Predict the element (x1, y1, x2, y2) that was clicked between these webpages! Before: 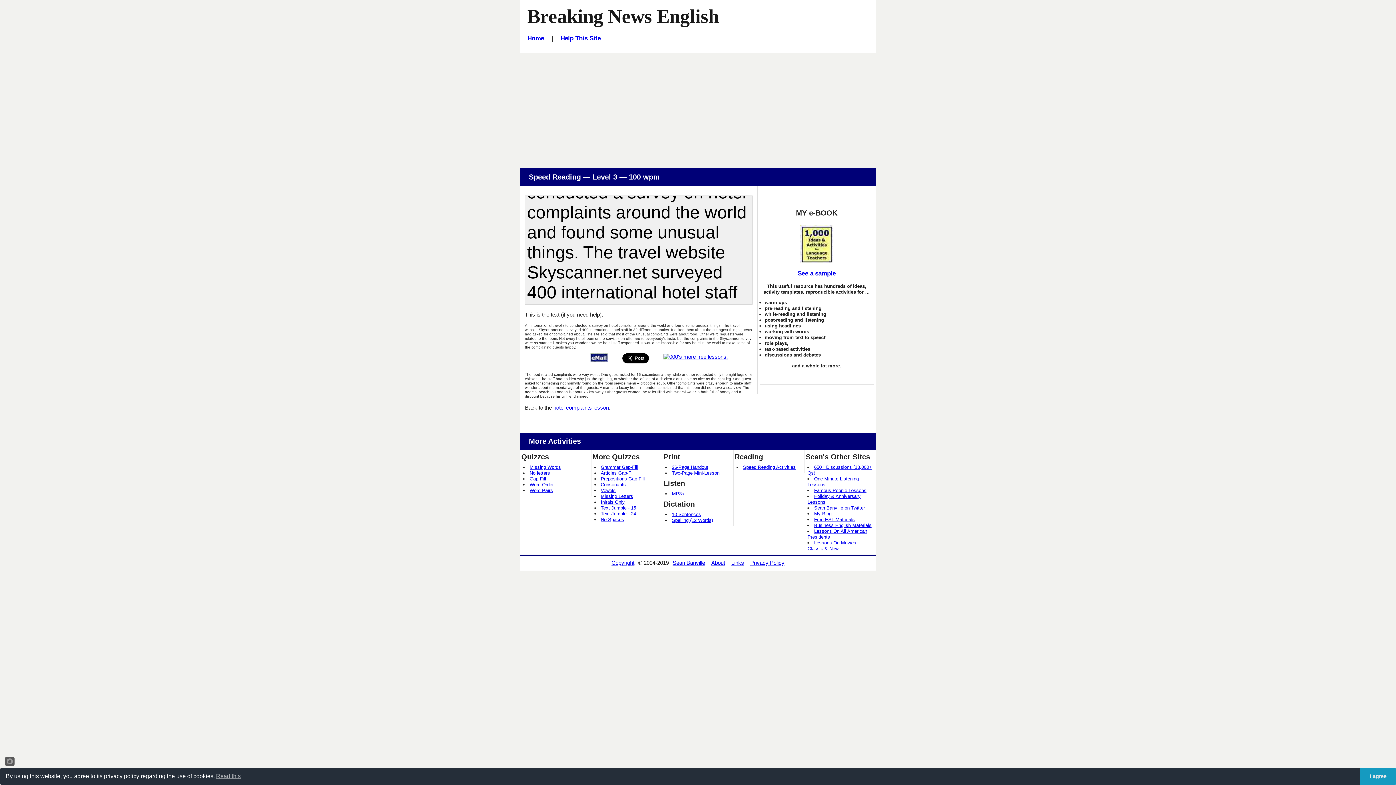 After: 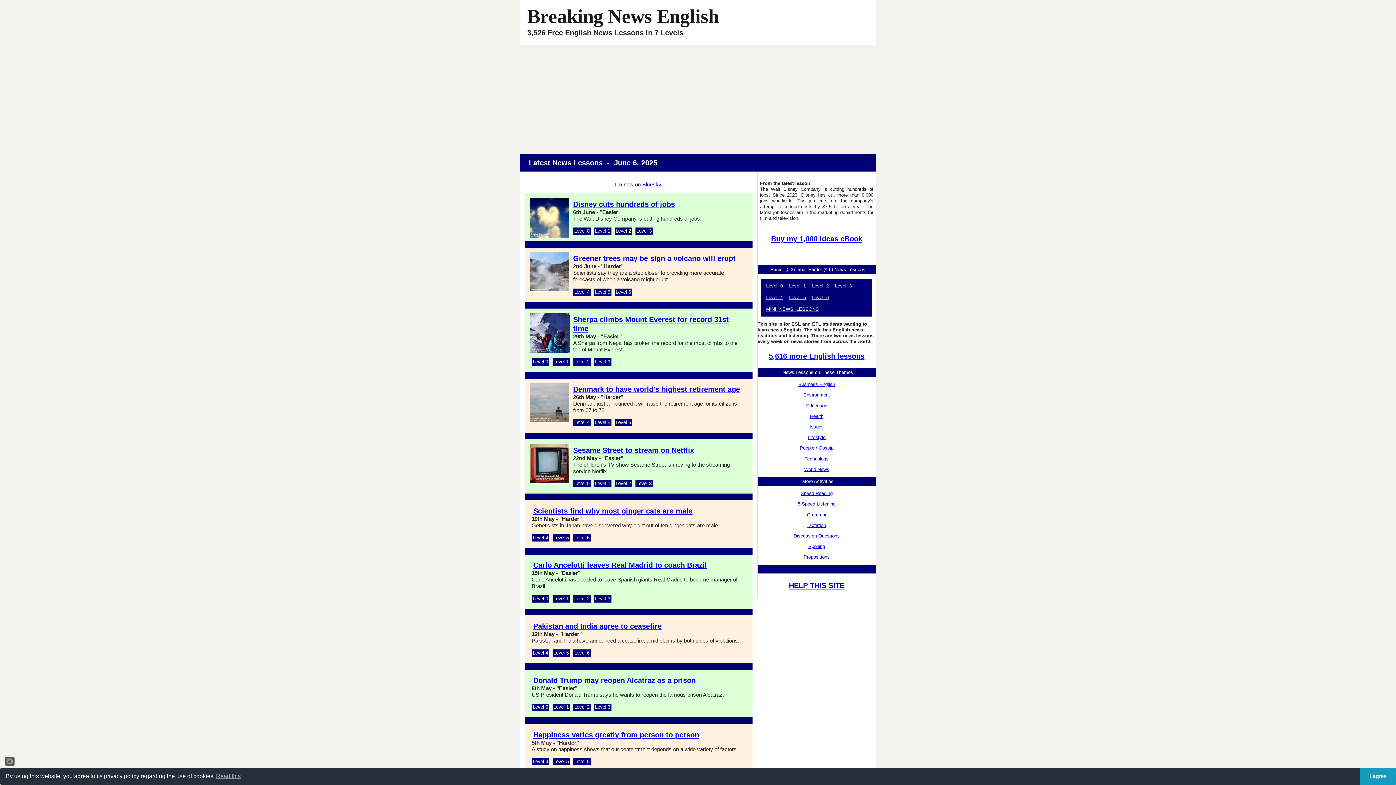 Action: label: Breaking News English bbox: (527, 5, 719, 27)